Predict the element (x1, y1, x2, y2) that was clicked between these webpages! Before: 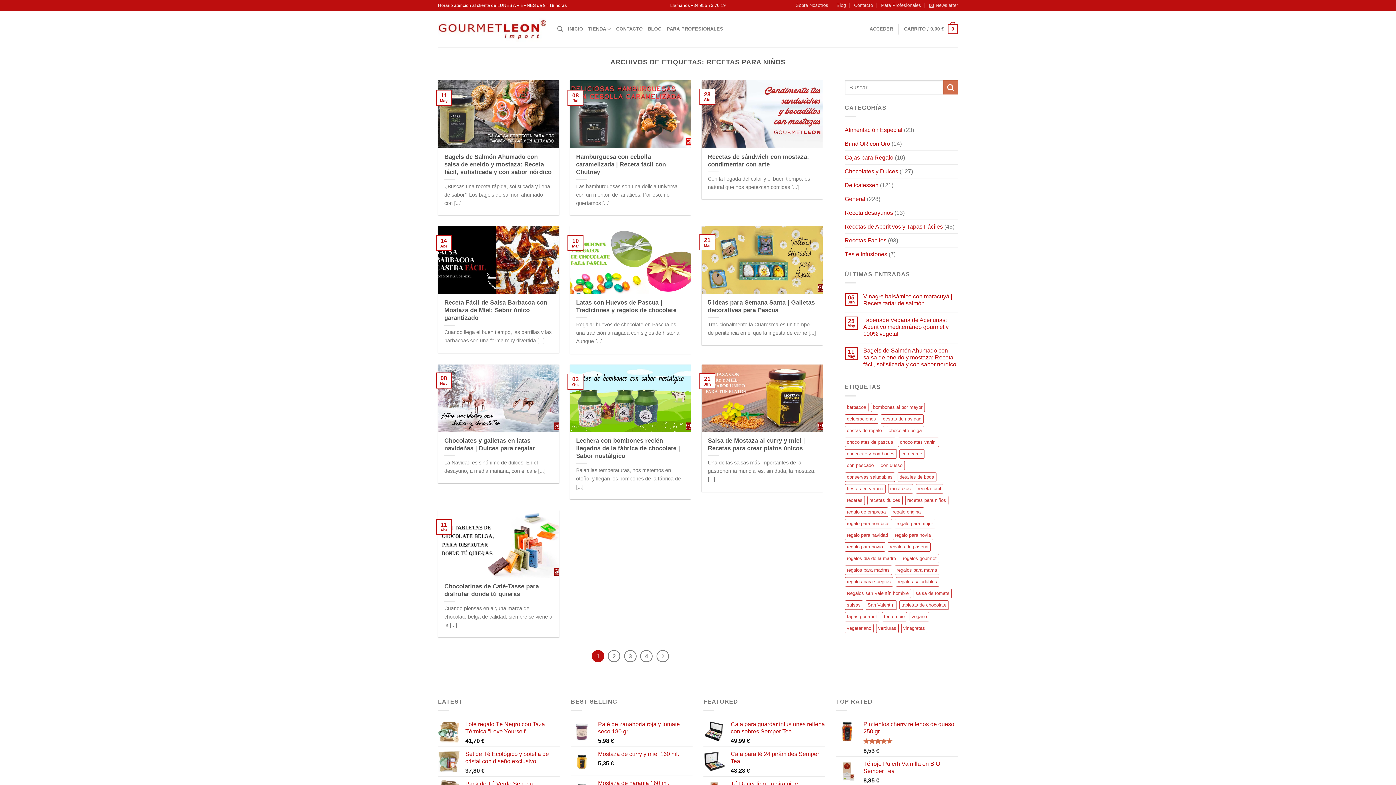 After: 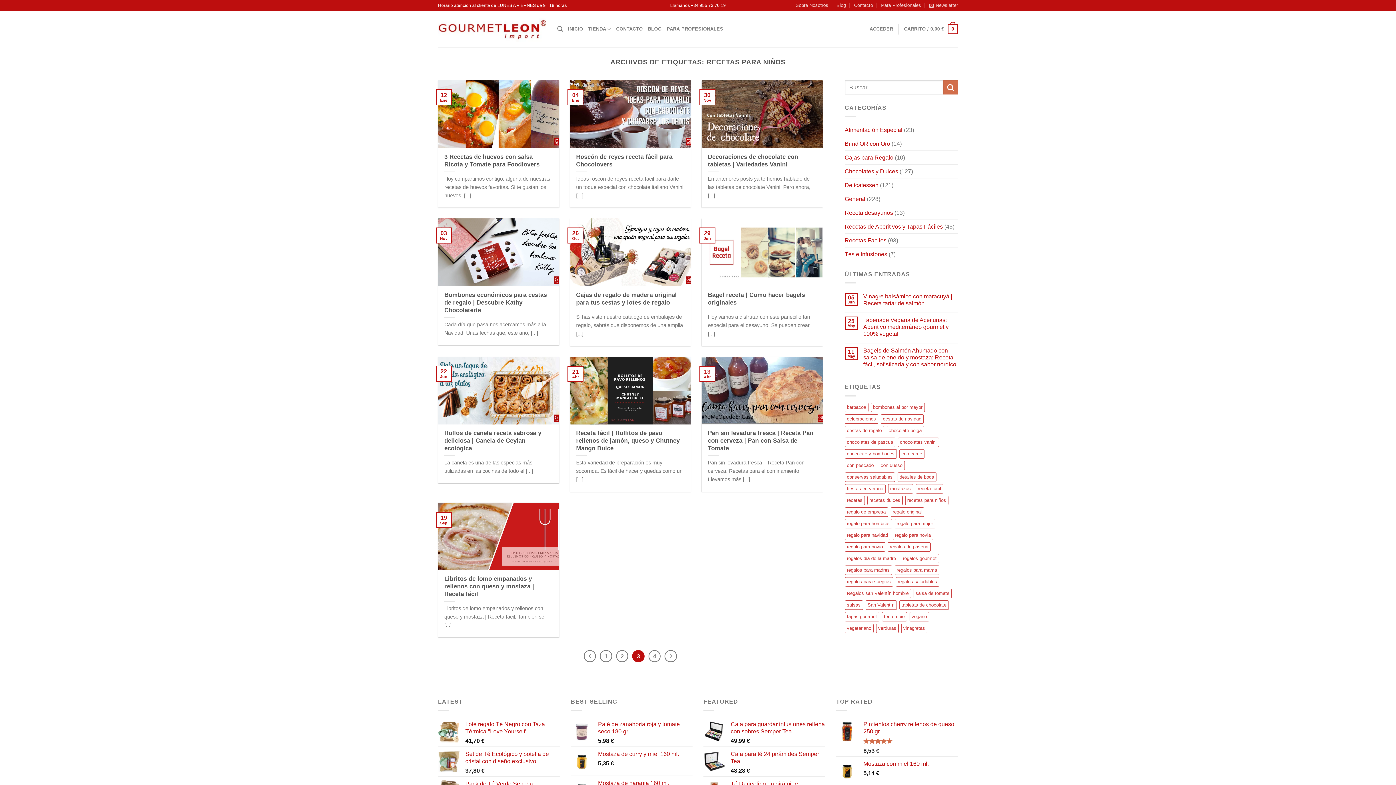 Action: bbox: (624, 650, 636, 662) label: 3